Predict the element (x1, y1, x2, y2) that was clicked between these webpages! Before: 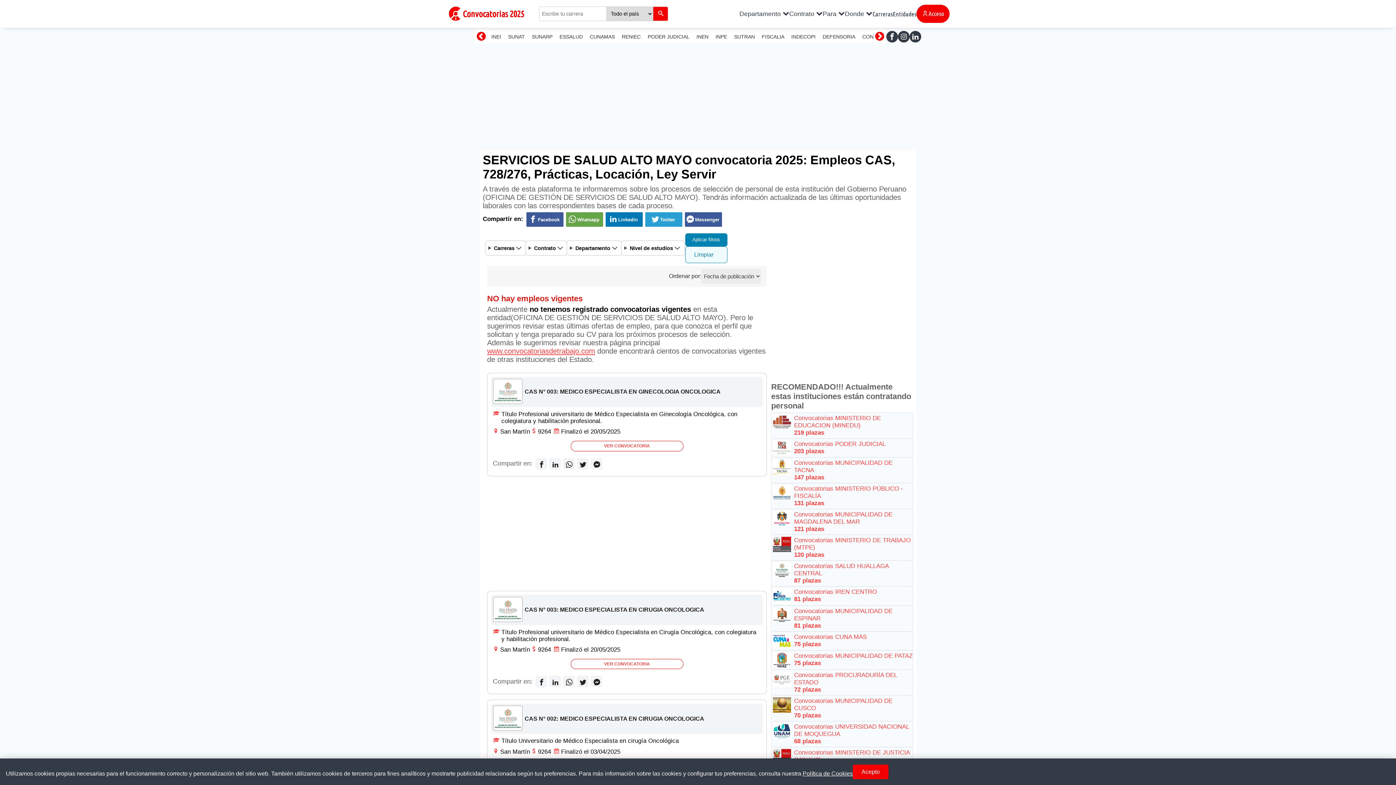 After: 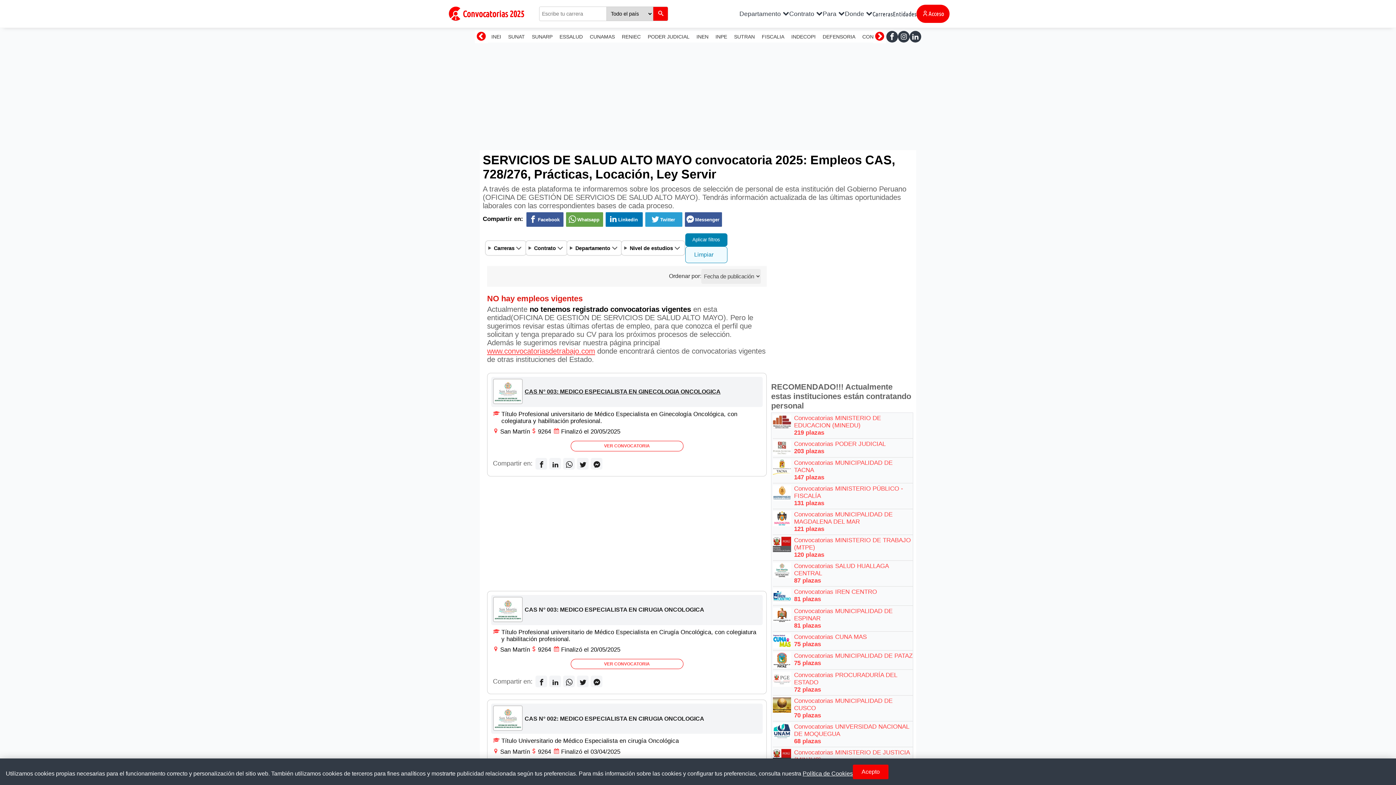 Action: bbox: (524, 388, 720, 395) label: CAS N° 003: MEDICO ESPECIALISTA EN GINECOLOGIA ONCOLOGICA